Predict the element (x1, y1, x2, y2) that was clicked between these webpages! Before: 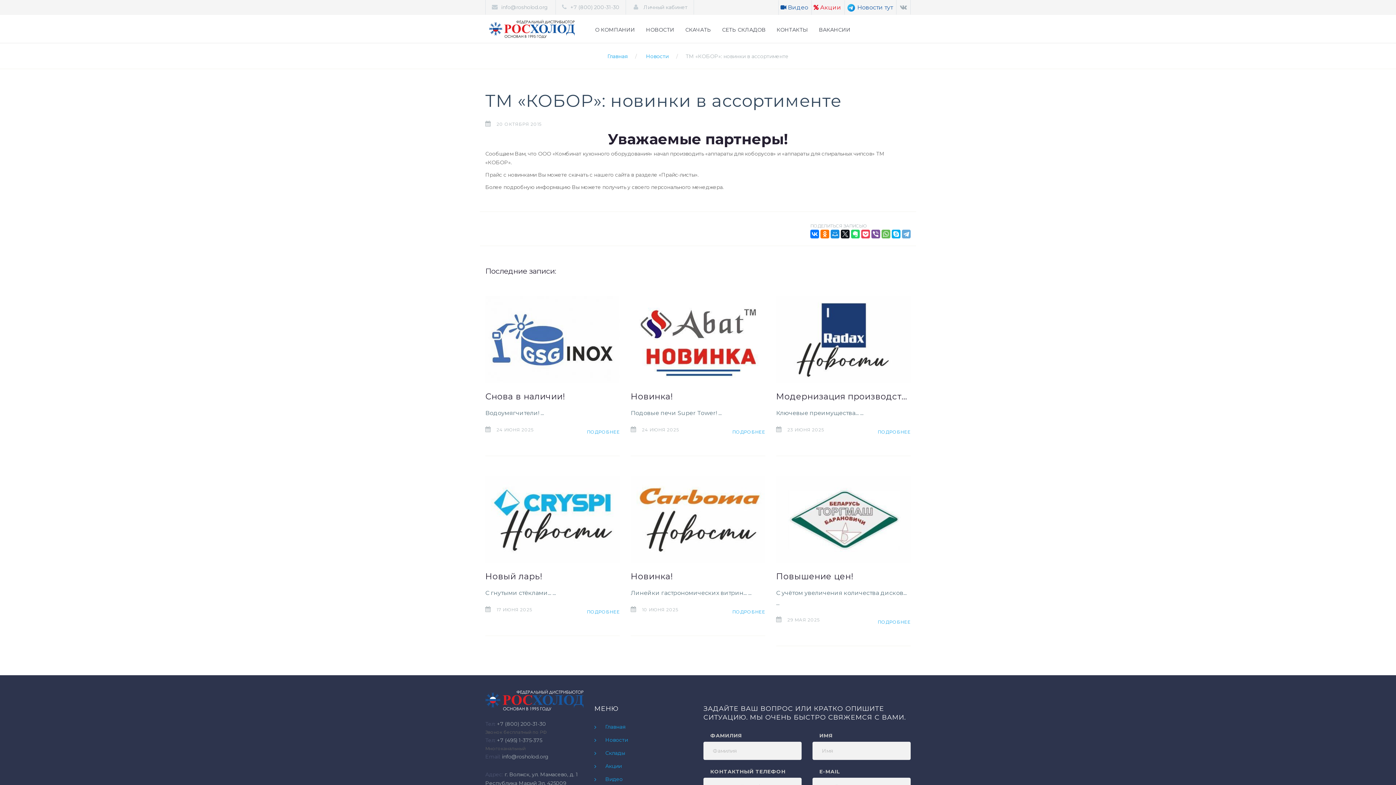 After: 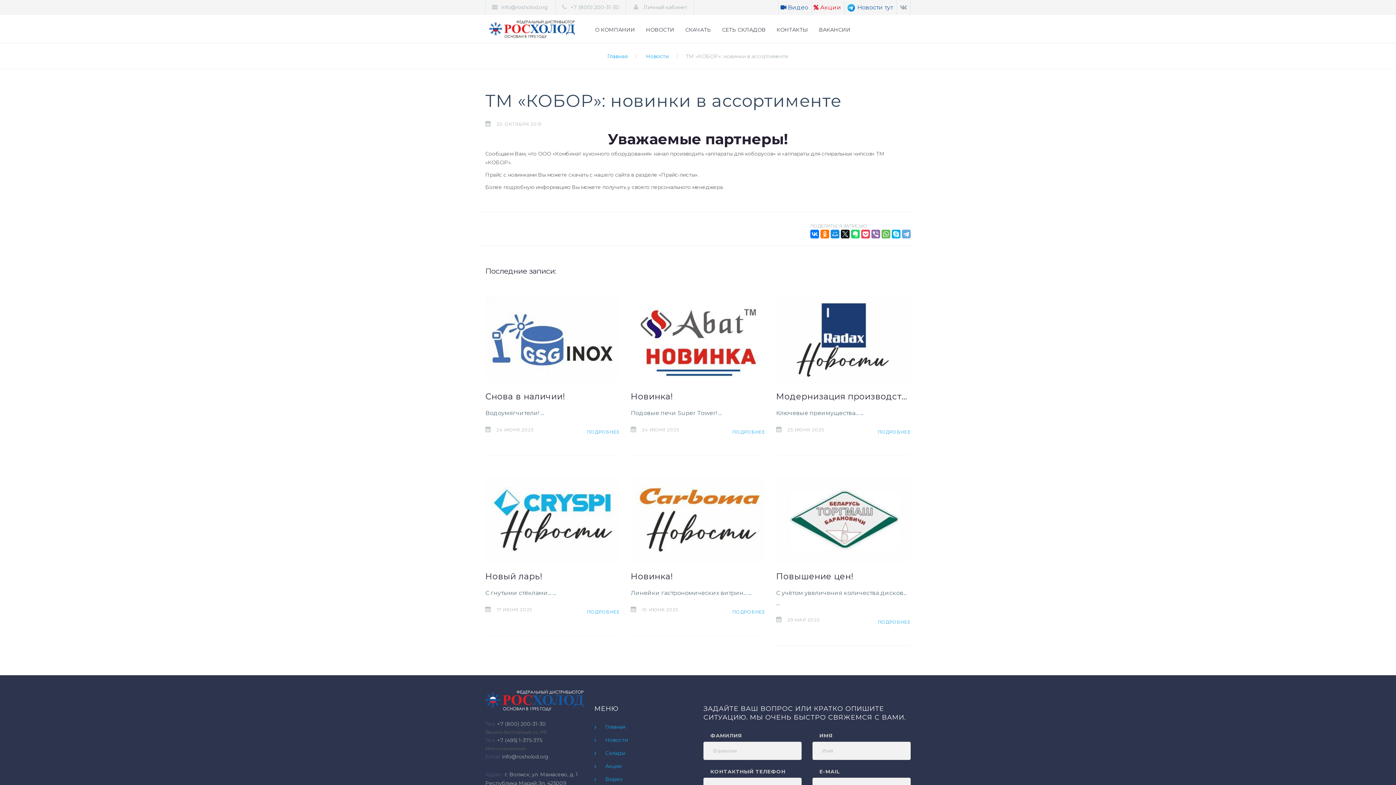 Action: bbox: (871, 229, 880, 238)